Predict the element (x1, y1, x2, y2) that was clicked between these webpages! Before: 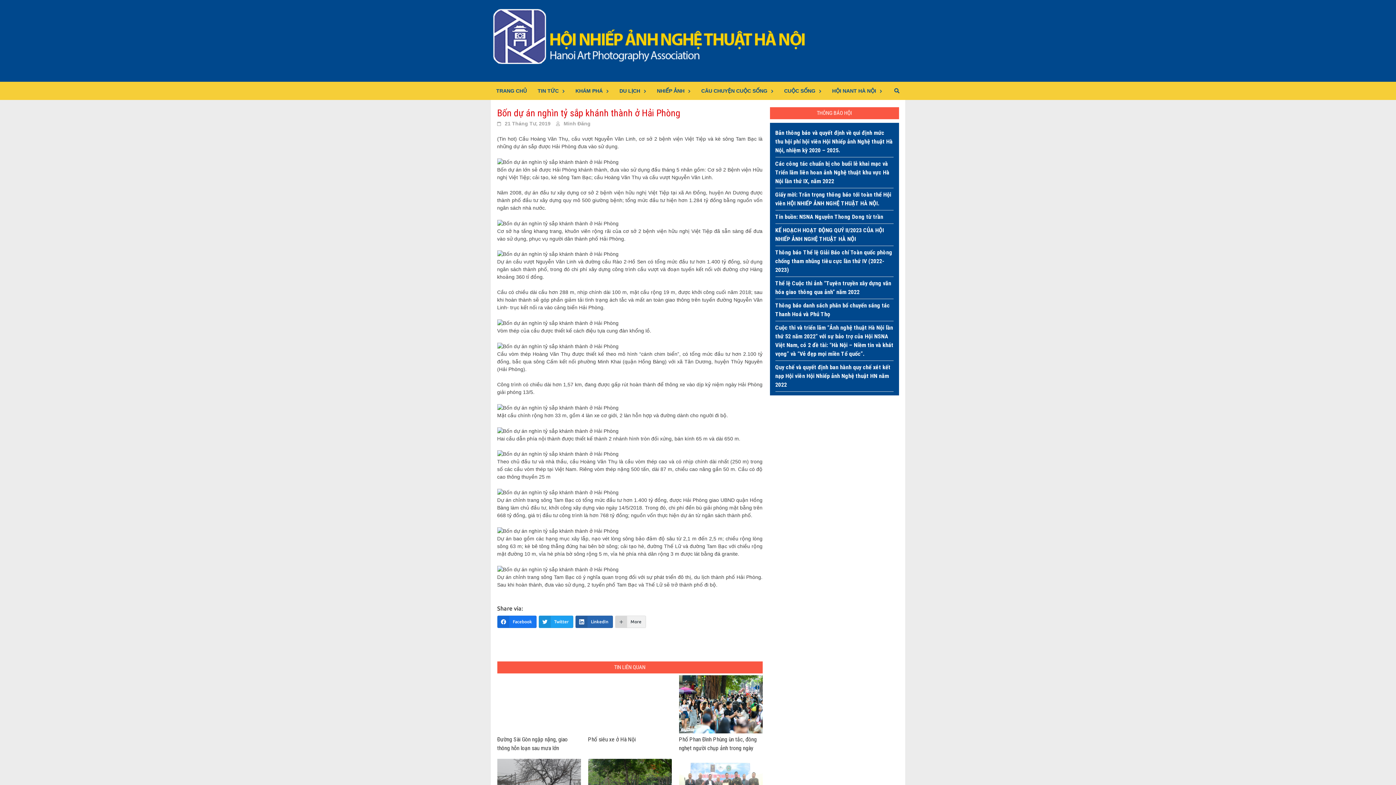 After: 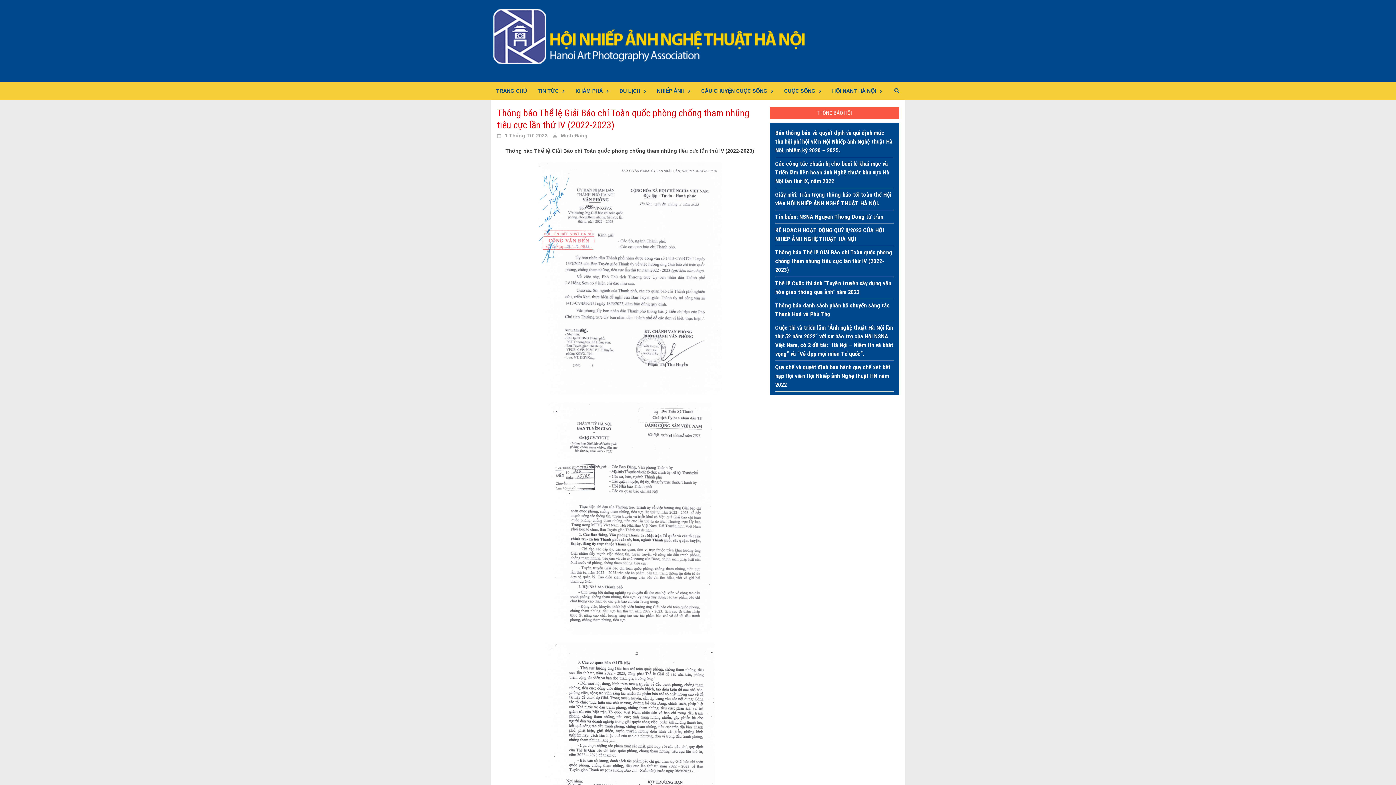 Action: label: Thông báo Thể lệ Giải Báo chí Toàn quốc phòng chống tham nhũng tiêu cực lần thứ IV (2022-2023) bbox: (775, 249, 892, 273)